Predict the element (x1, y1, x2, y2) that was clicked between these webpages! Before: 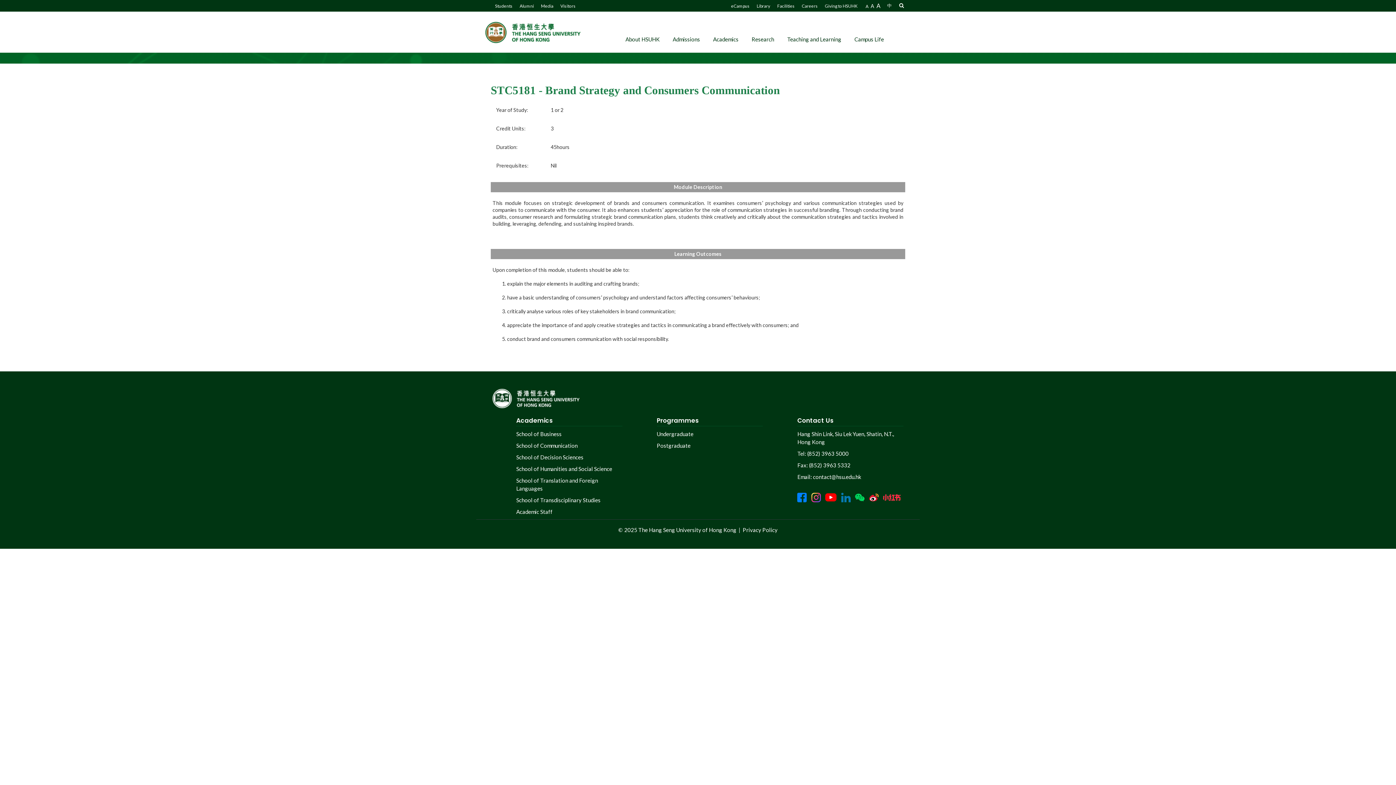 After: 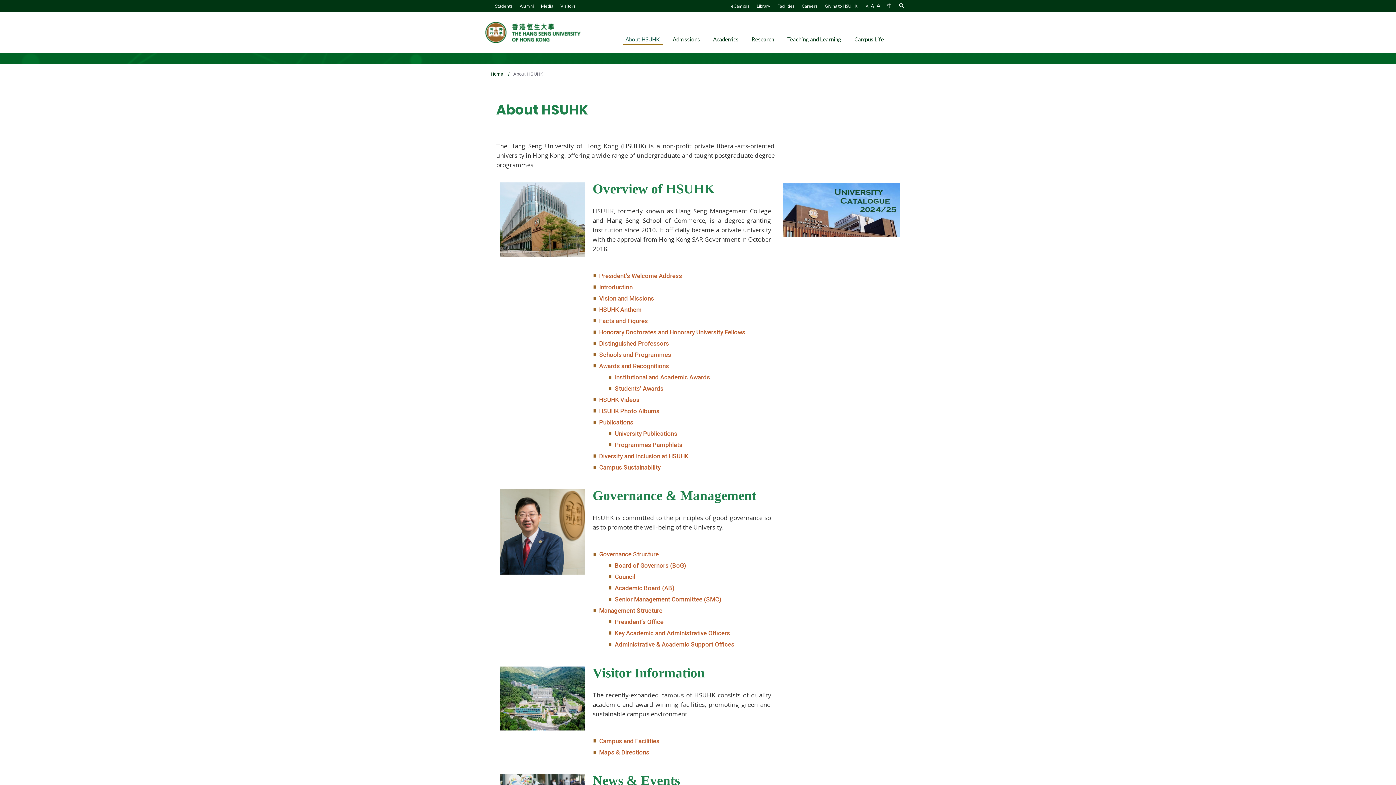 Action: bbox: (622, 30, 662, 47) label: About HSUHK